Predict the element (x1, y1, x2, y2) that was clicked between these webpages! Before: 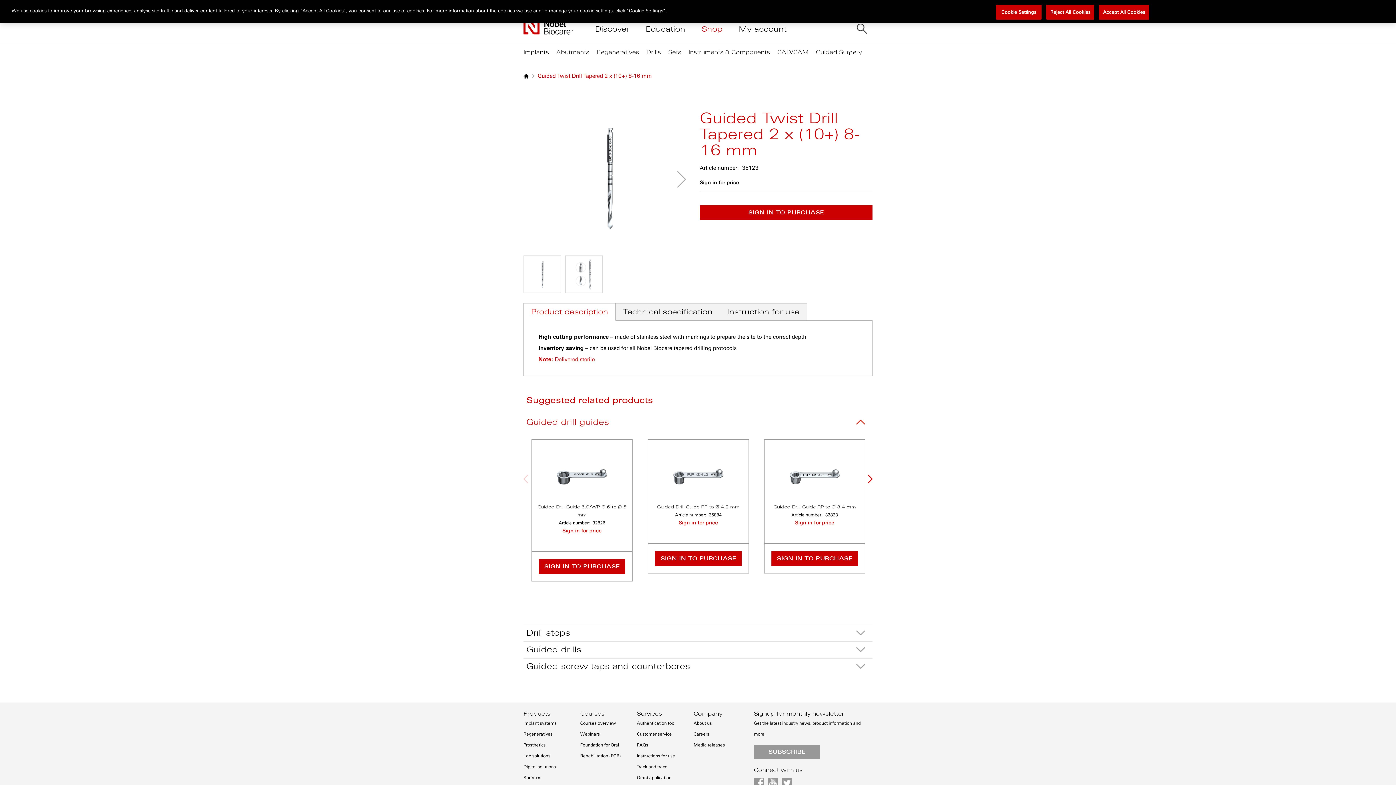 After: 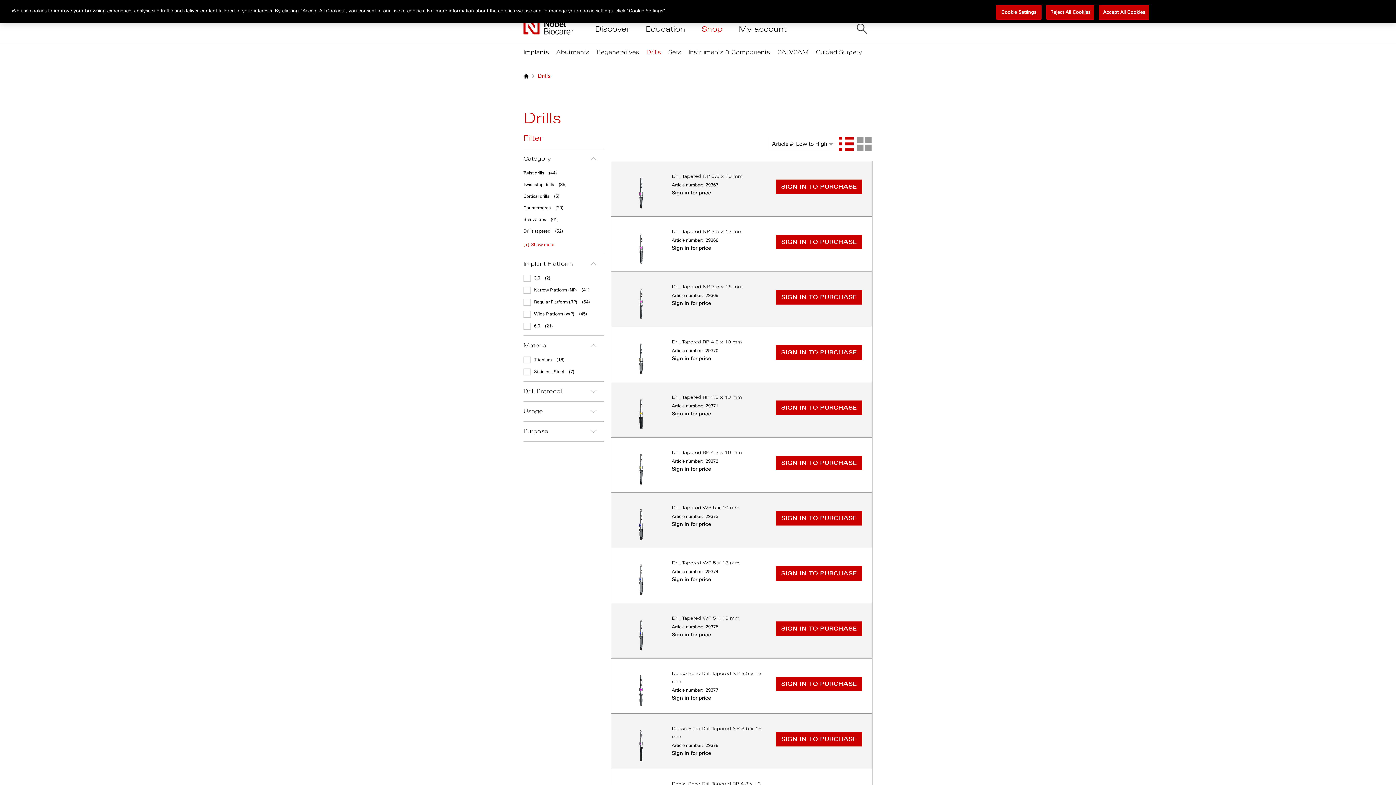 Action: bbox: (646, 48, 668, 52) label: Drills